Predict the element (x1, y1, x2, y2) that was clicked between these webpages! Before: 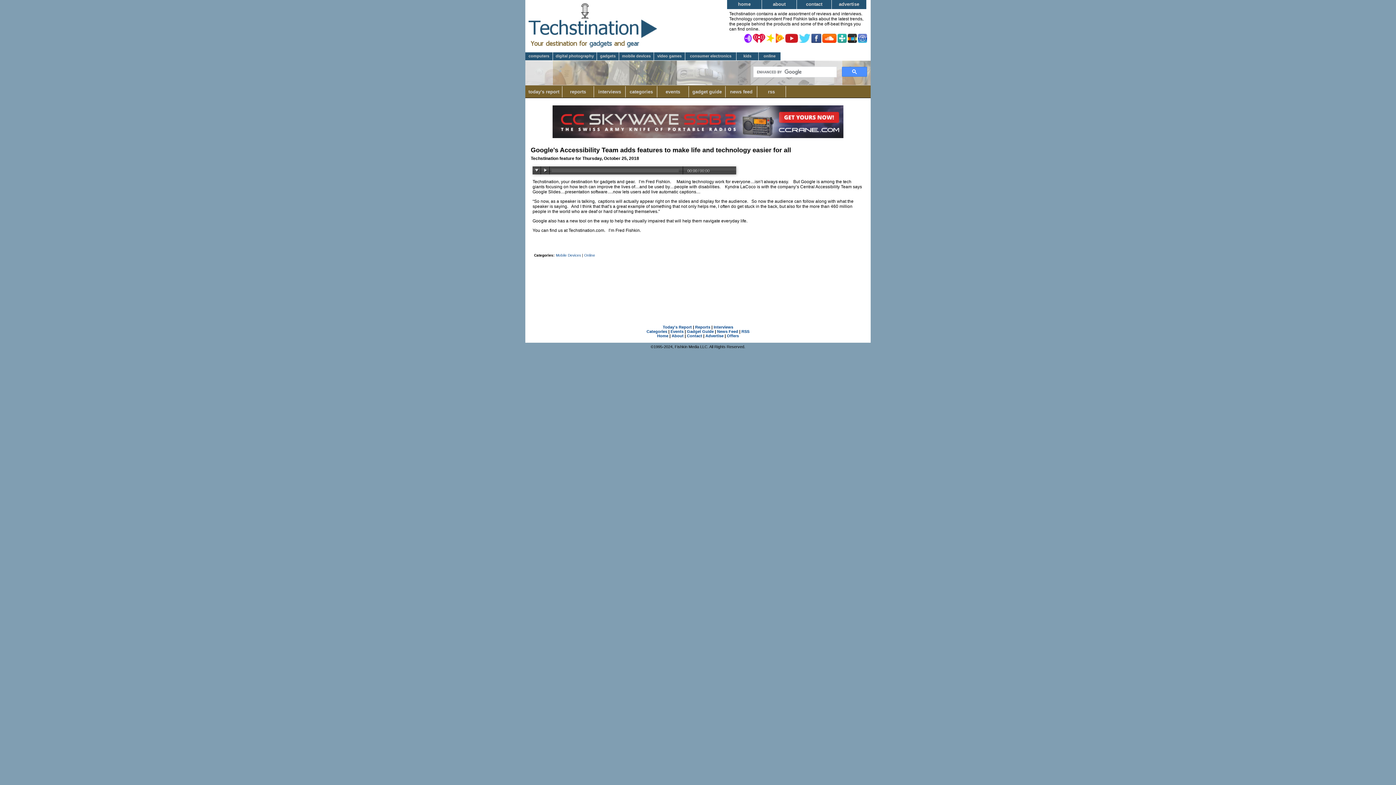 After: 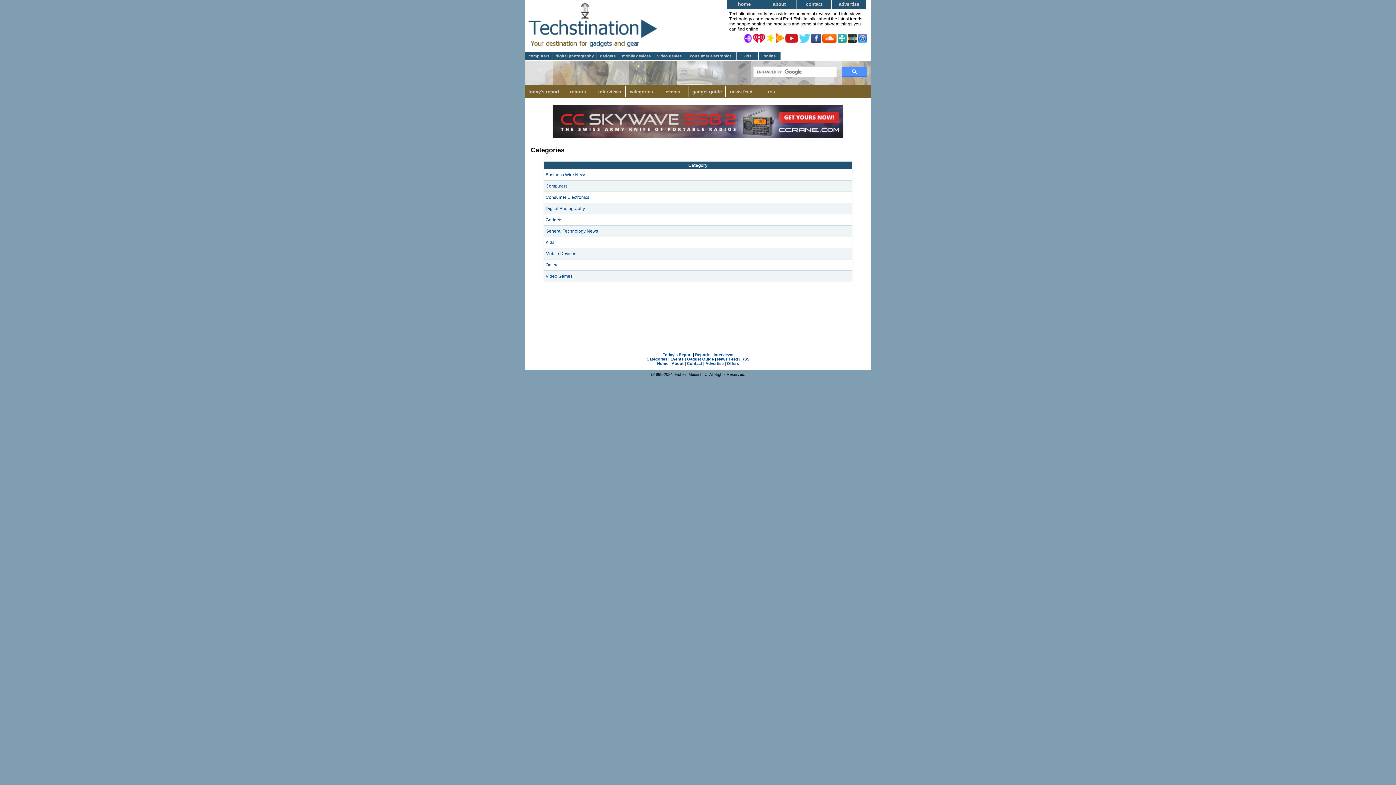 Action: bbox: (646, 329, 667, 333) label: Categories